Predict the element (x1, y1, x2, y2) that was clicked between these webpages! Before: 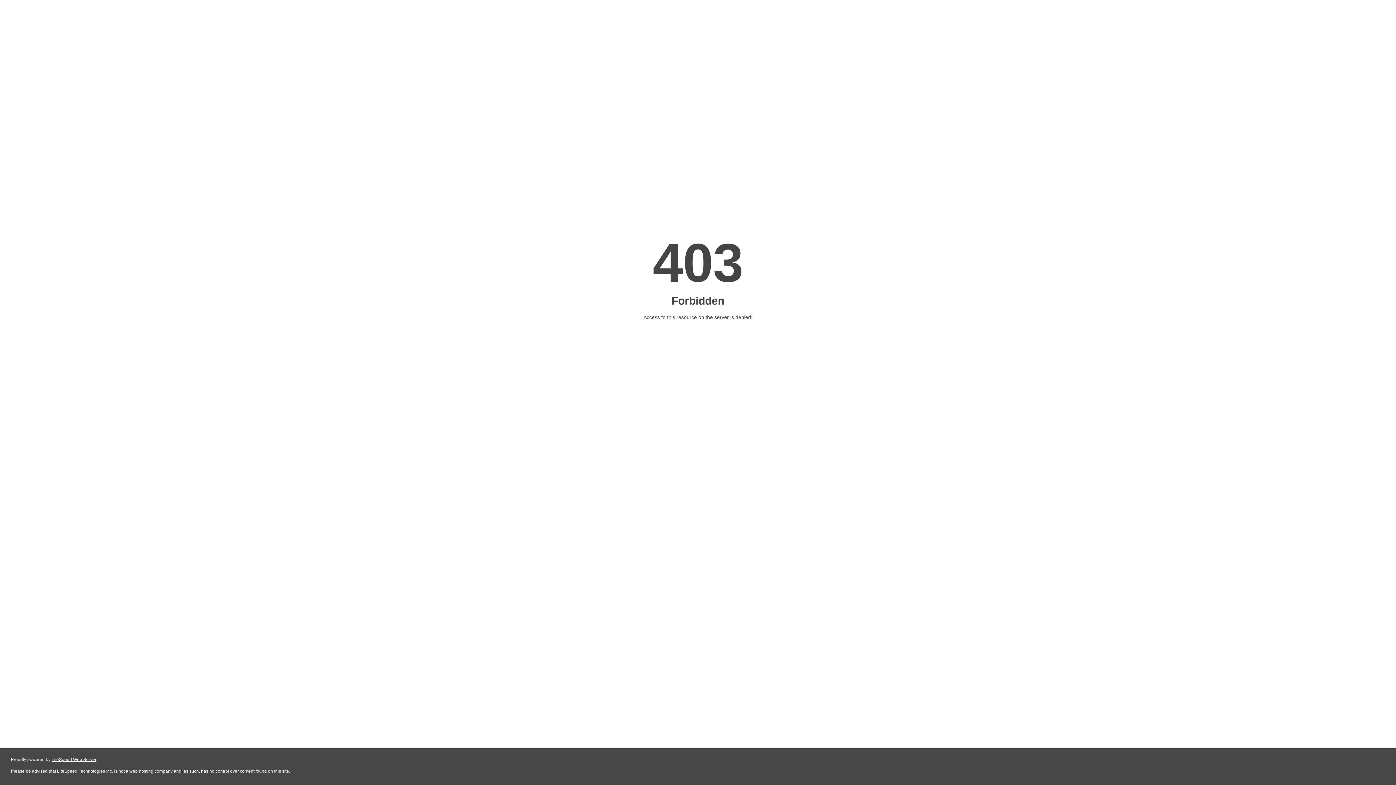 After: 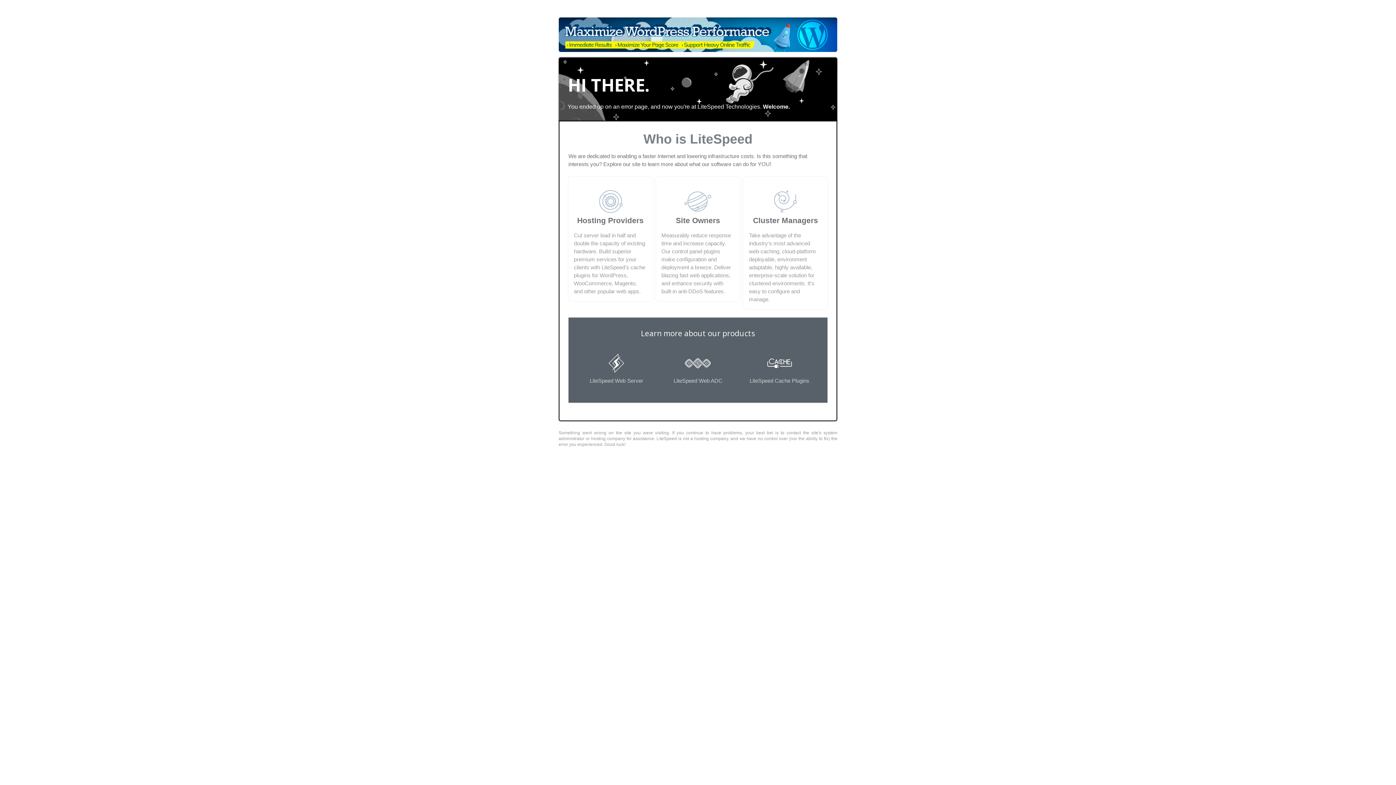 Action: bbox: (51, 757, 96, 762) label: LiteSpeed Web Server